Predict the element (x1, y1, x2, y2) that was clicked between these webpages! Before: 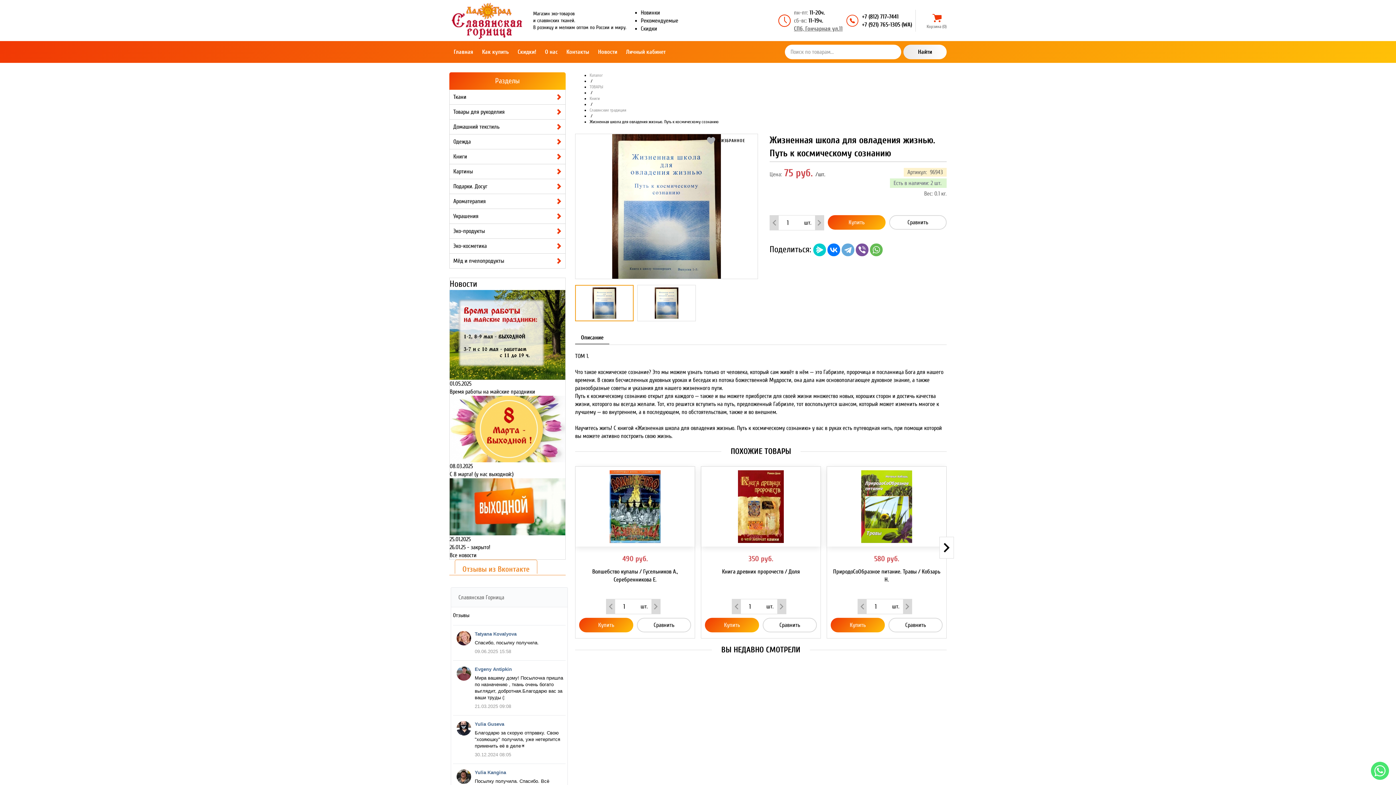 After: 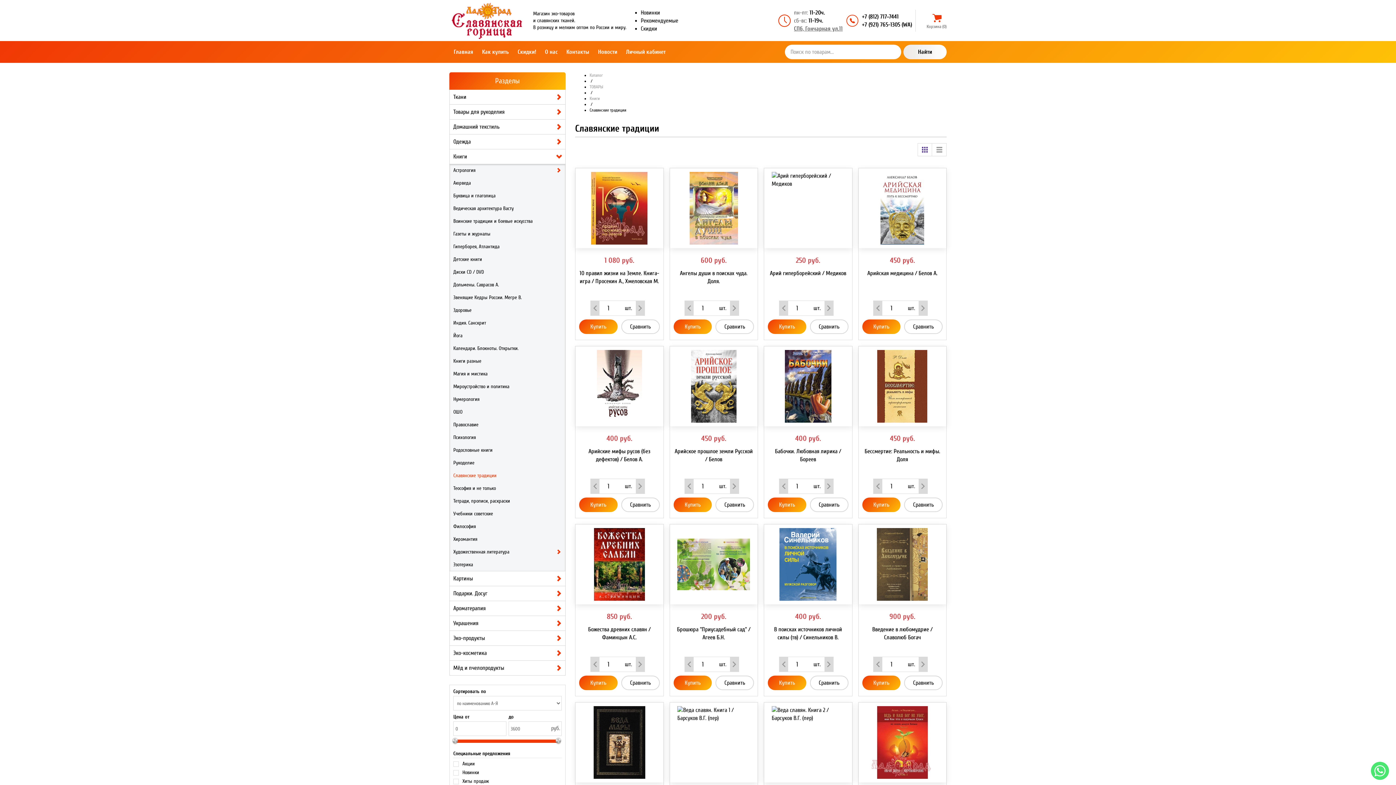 Action: bbox: (589, 107, 626, 113) label: Славянские традиции